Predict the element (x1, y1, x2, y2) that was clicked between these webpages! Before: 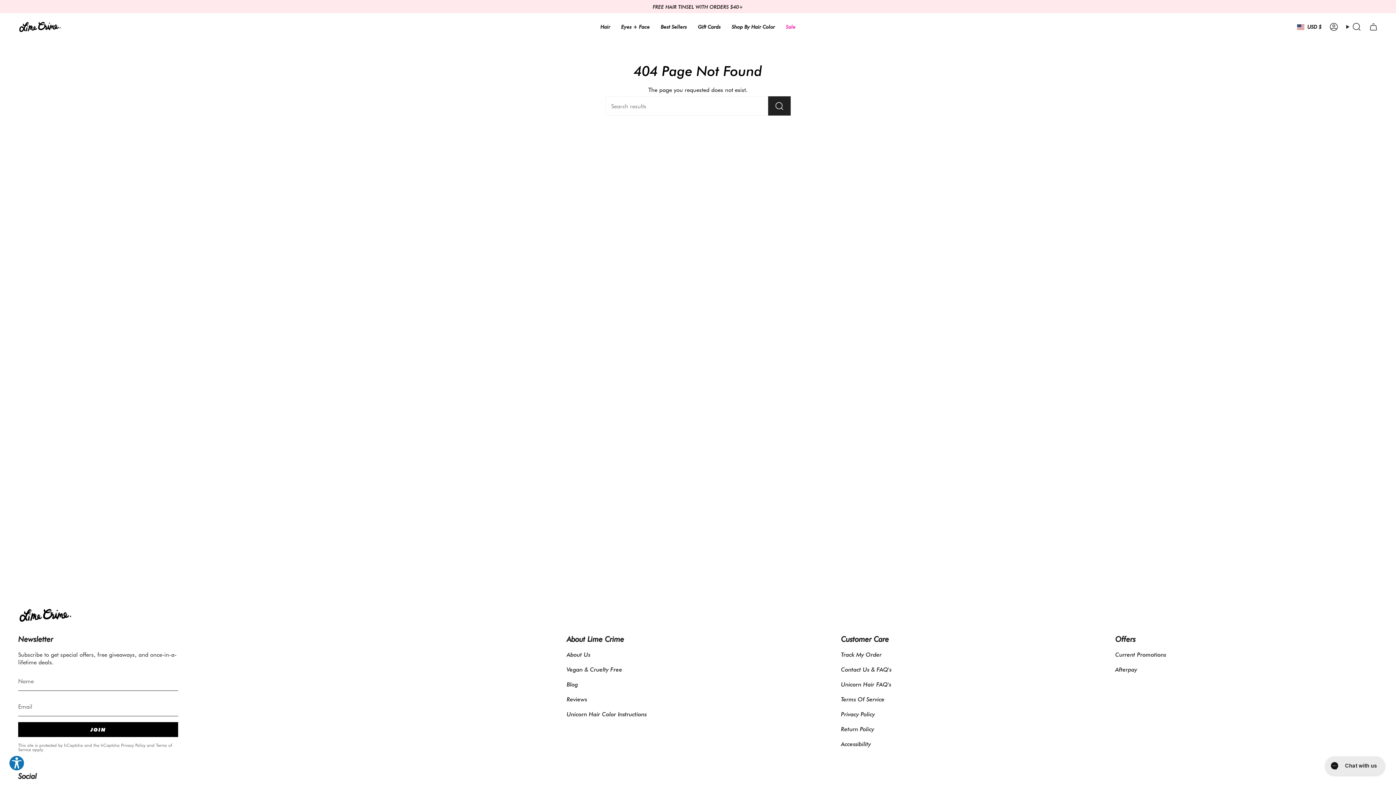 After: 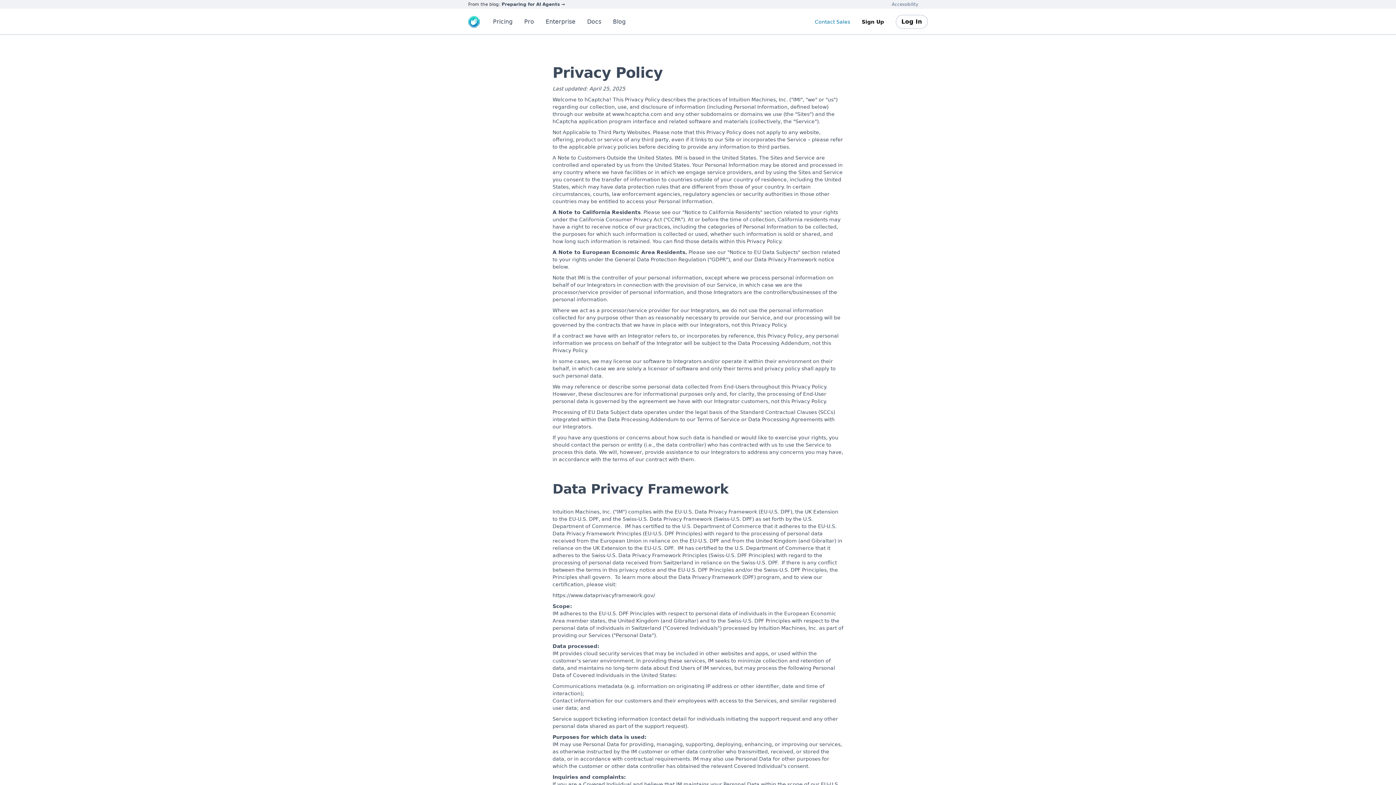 Action: bbox: (121, 742, 145, 748) label: Privacy Policy